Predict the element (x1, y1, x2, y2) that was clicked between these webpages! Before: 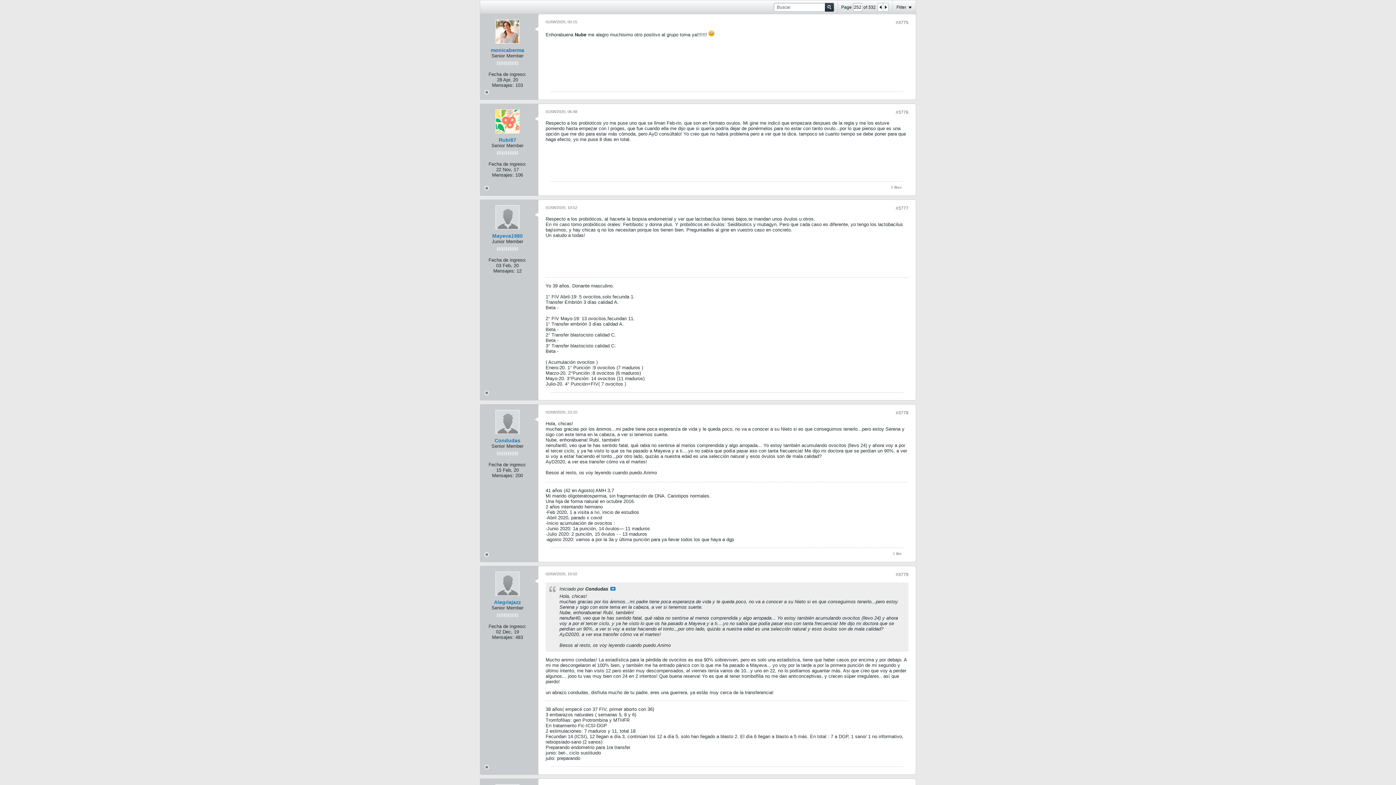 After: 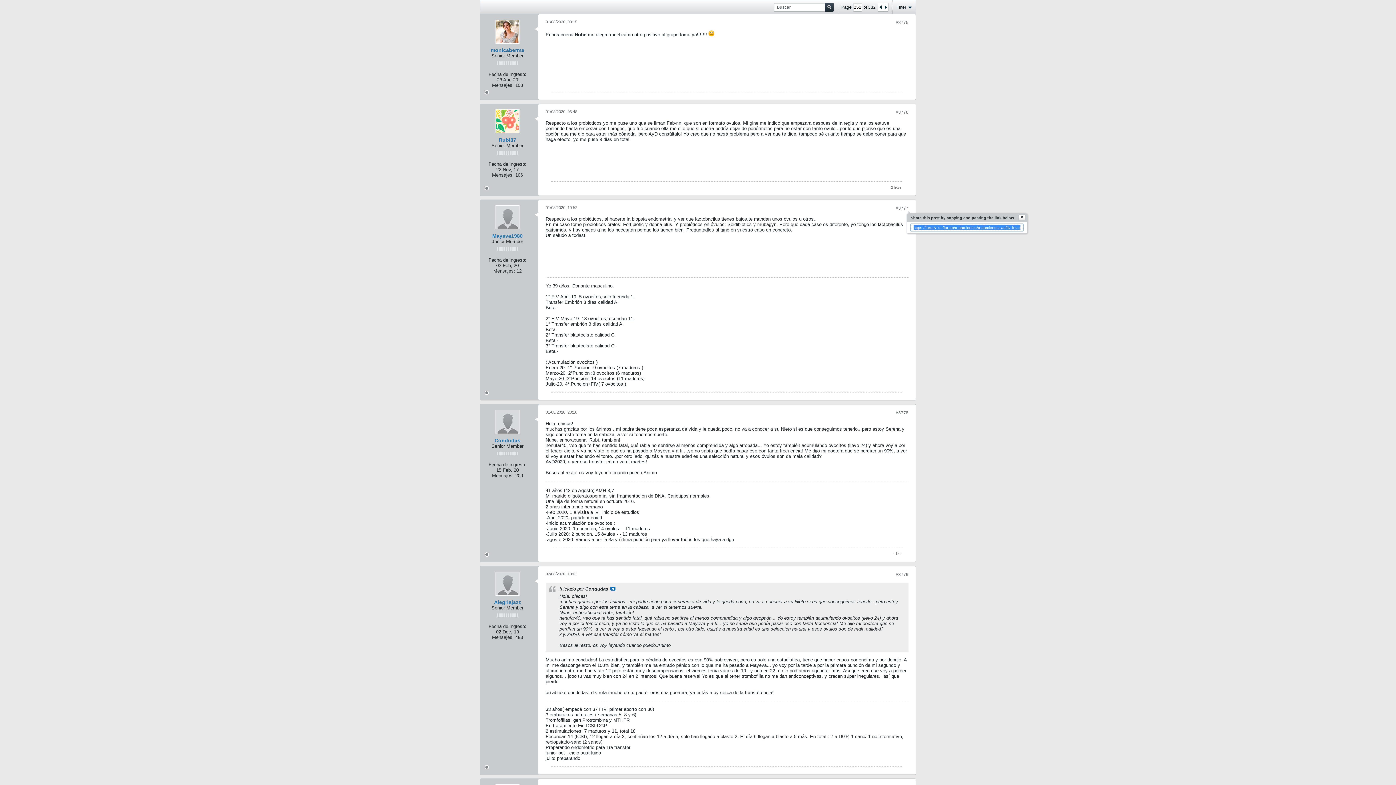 Action: bbox: (896, 205, 908, 210) label: #3777